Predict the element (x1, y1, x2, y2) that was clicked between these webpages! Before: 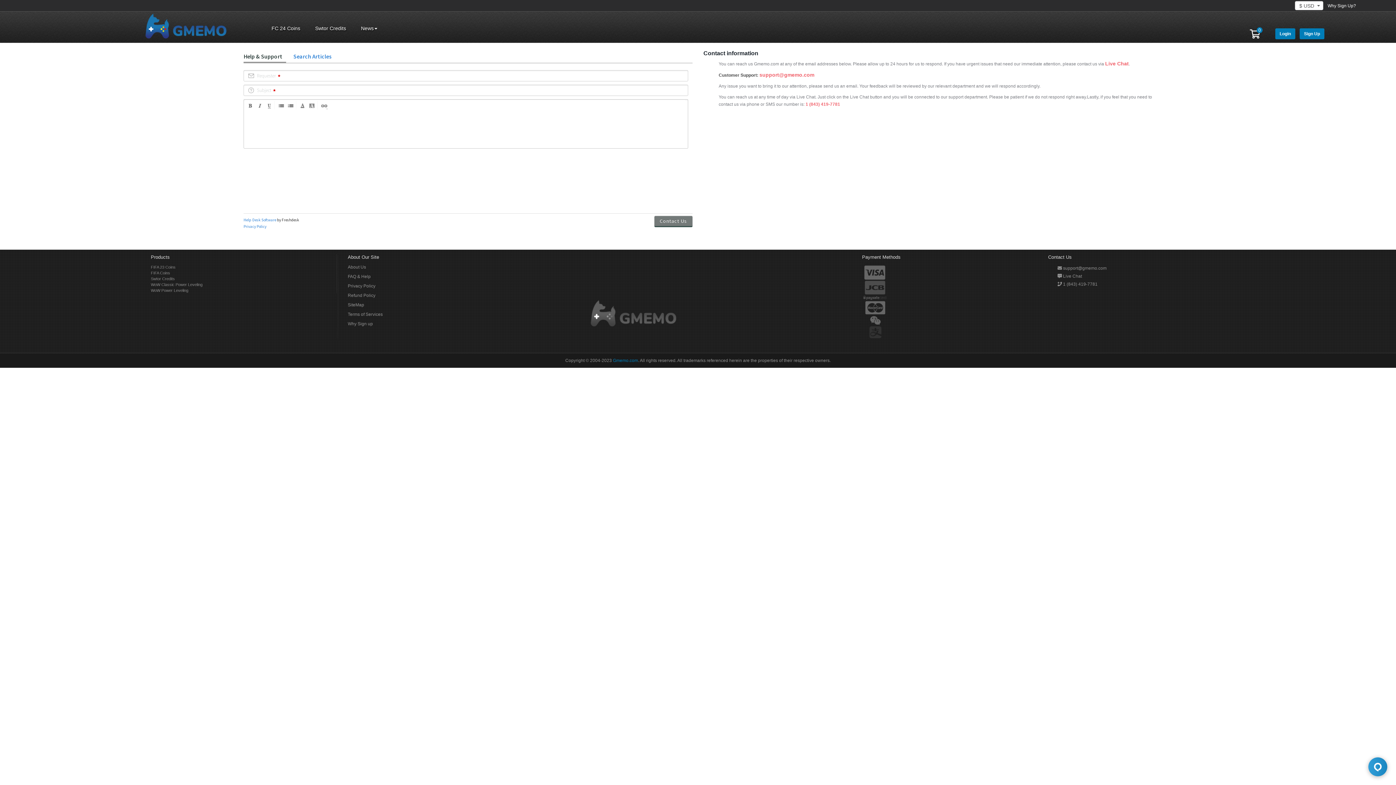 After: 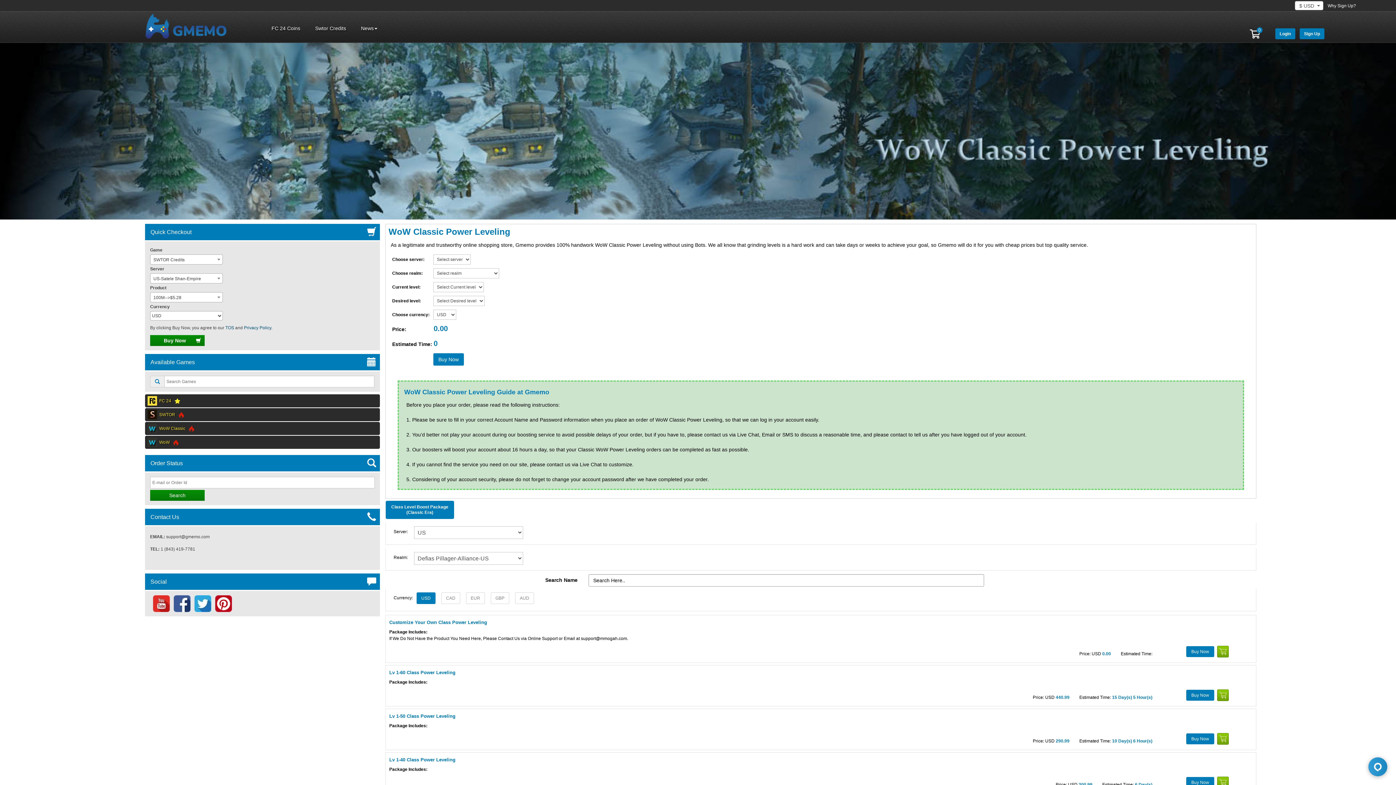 Action: label: WoW Classic Power Leveling bbox: (150, 282, 202, 286)